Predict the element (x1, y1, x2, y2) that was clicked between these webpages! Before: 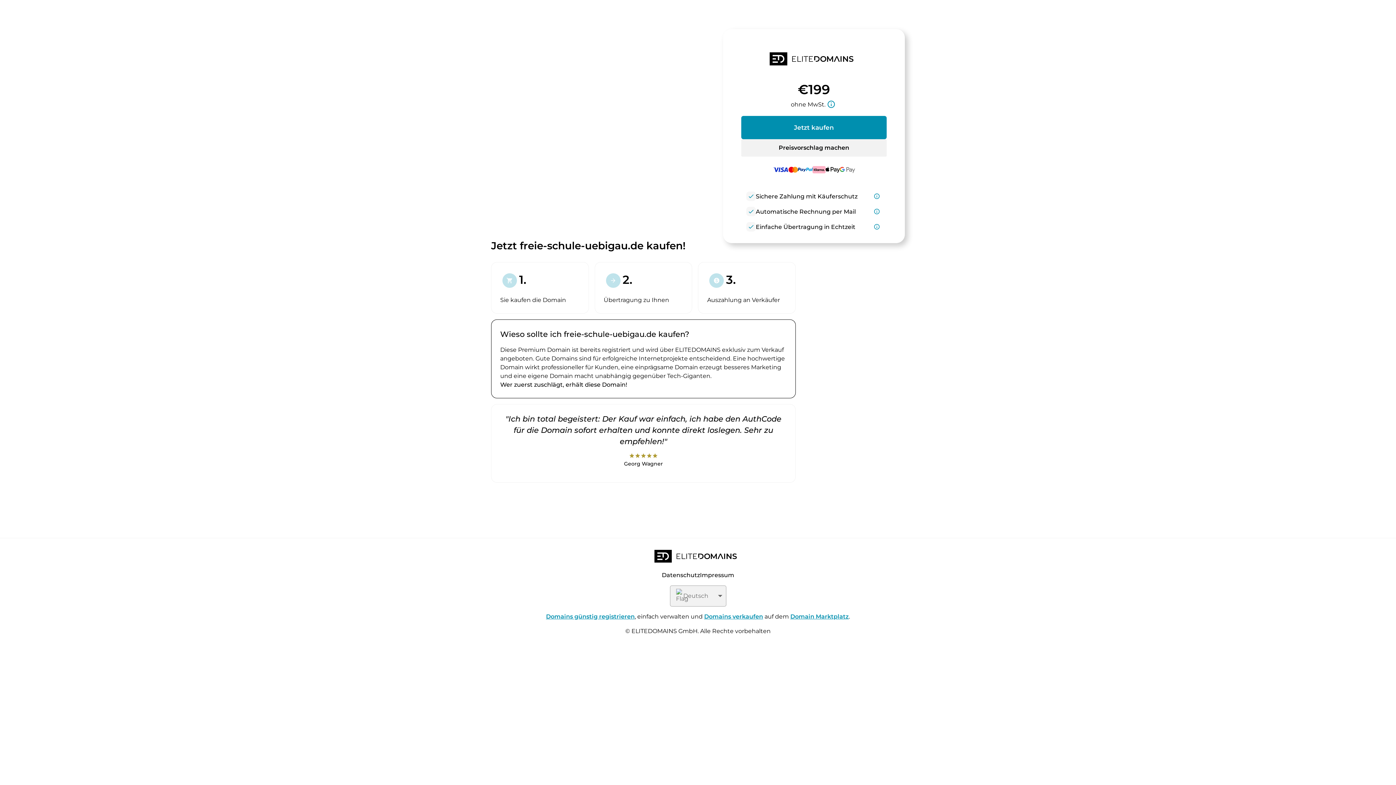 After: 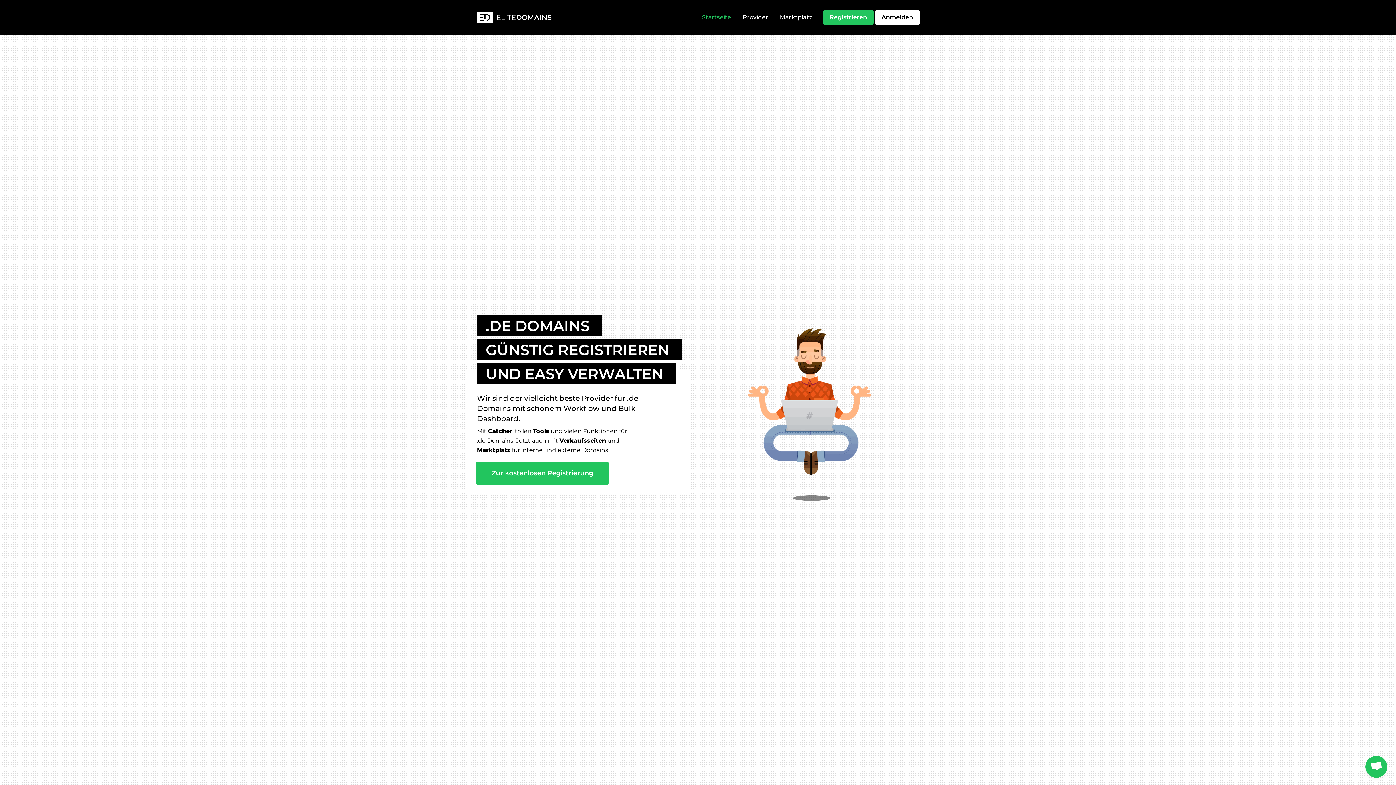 Action: bbox: (654, 550, 741, 565)